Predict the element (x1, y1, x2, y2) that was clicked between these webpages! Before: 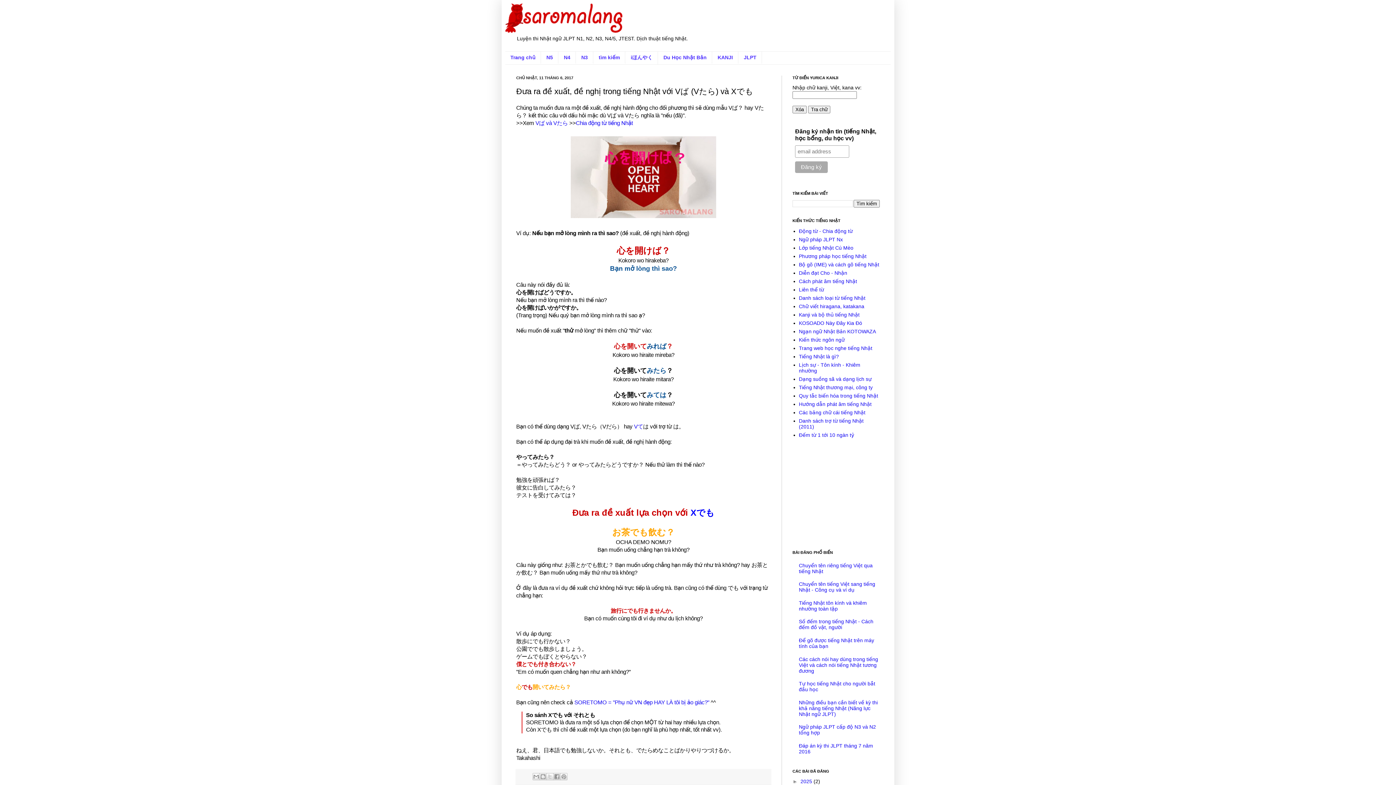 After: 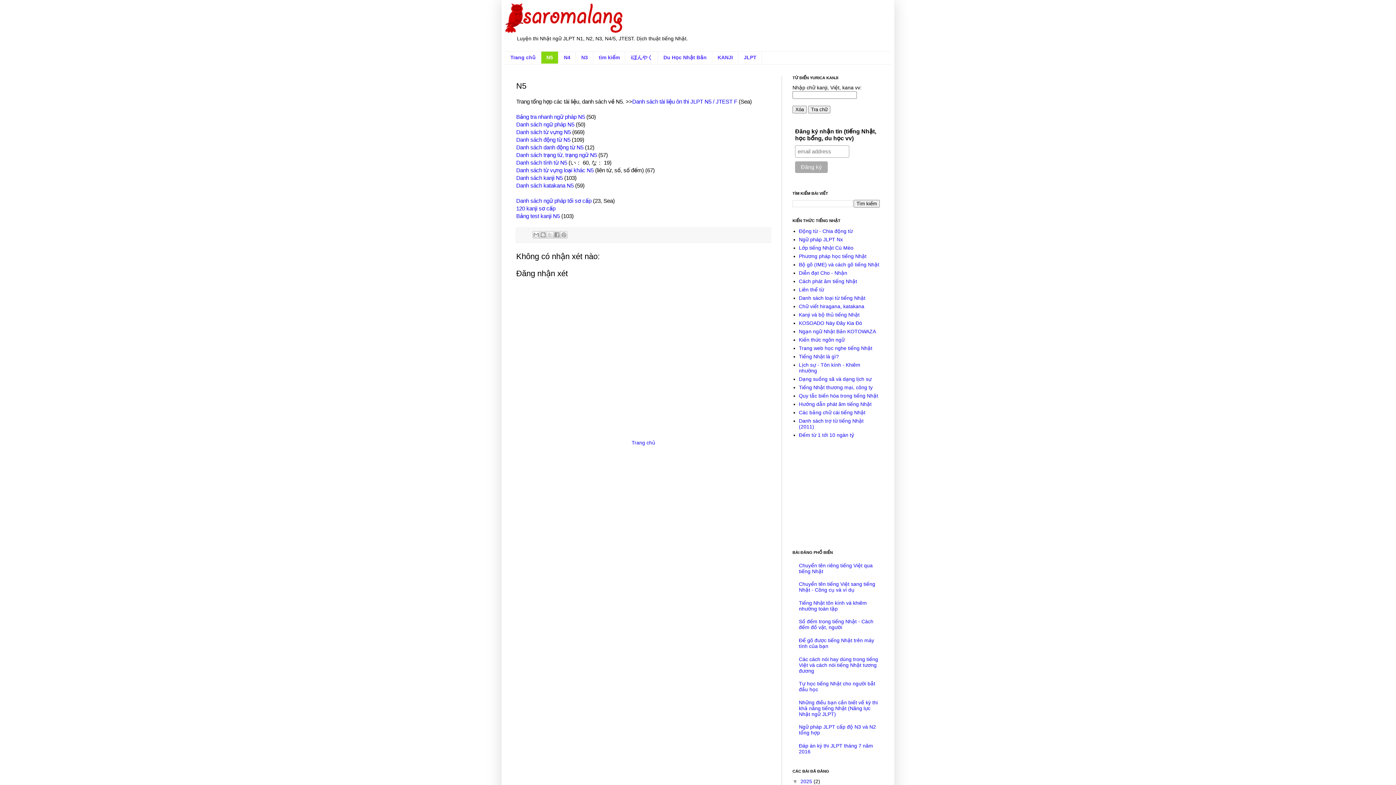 Action: label: N5 bbox: (541, 51, 558, 63)